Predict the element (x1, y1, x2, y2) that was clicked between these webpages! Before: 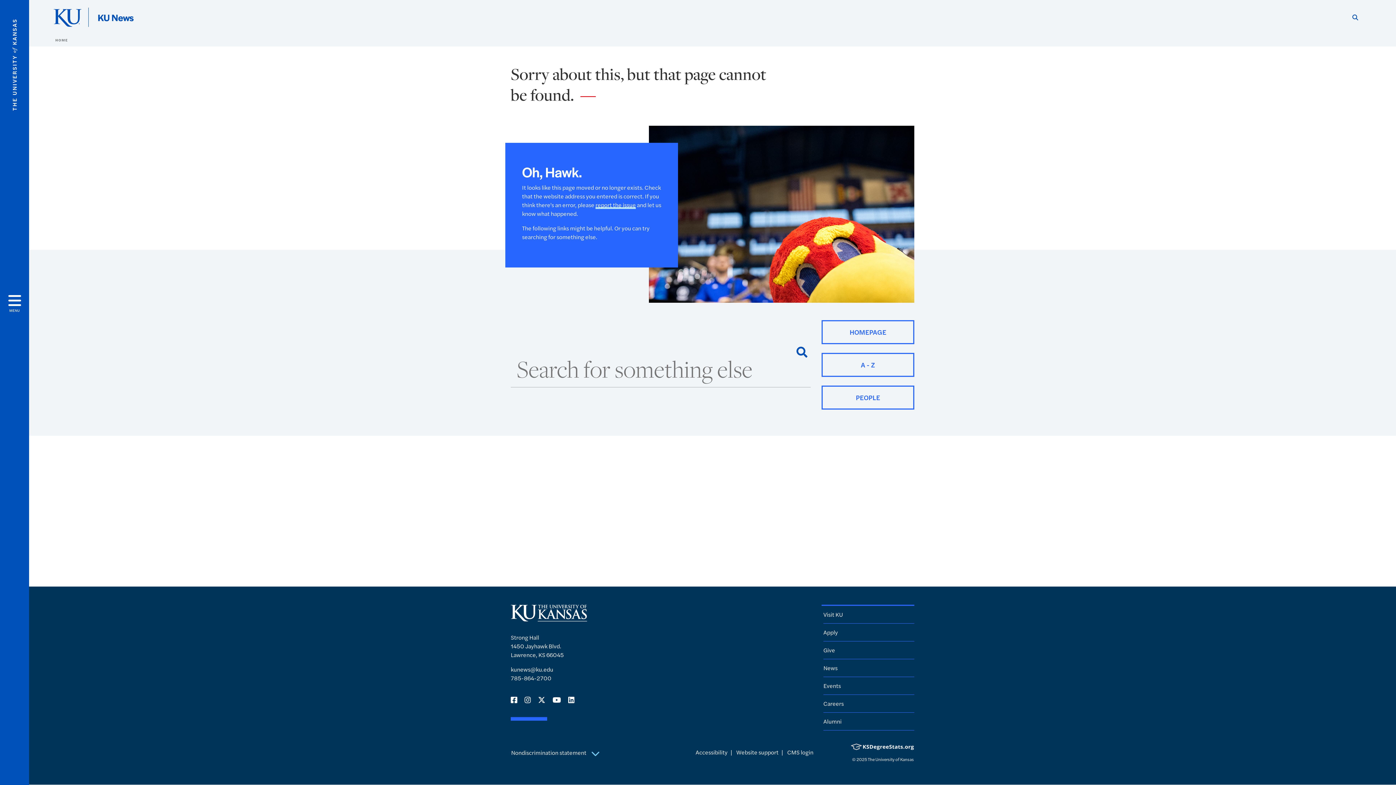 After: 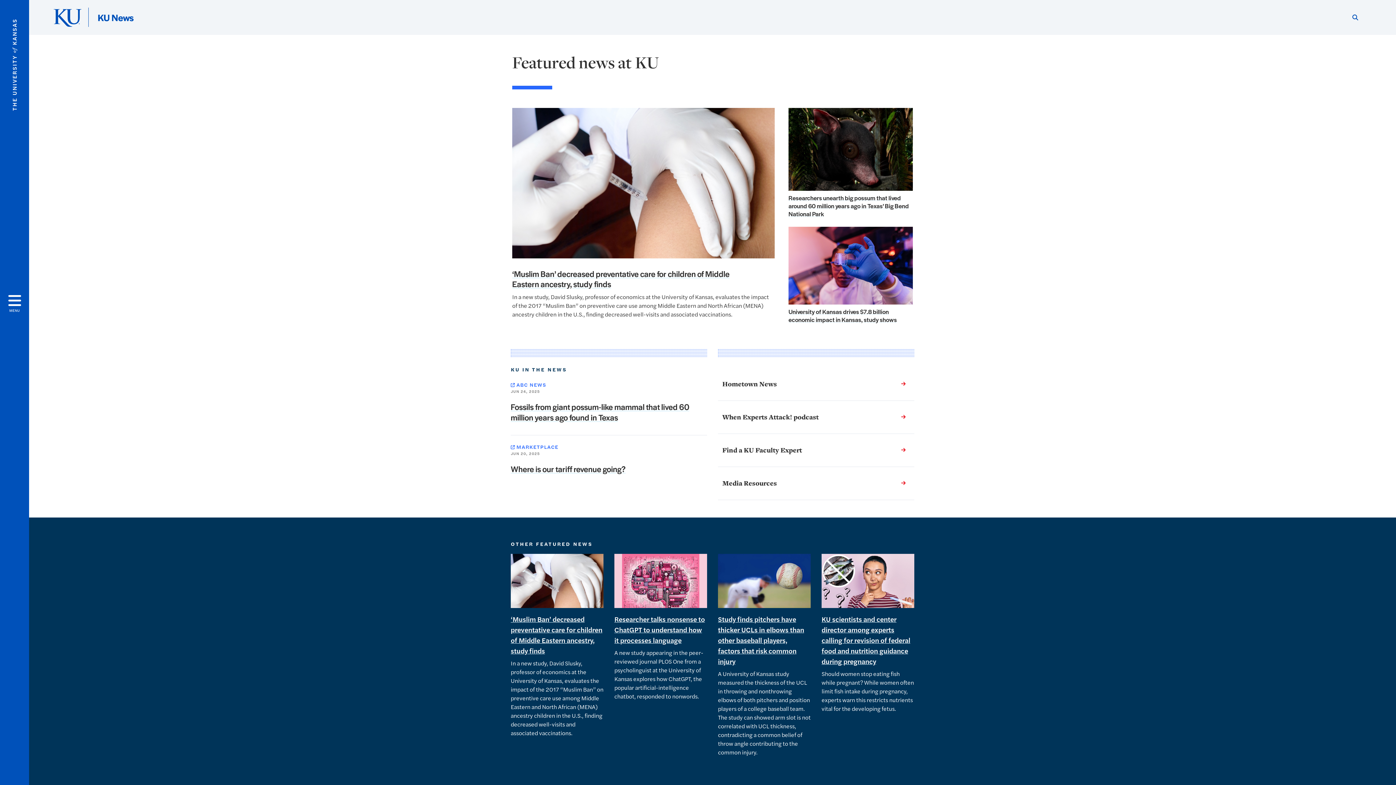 Action: bbox: (55, 37, 67, 42) label: HOME